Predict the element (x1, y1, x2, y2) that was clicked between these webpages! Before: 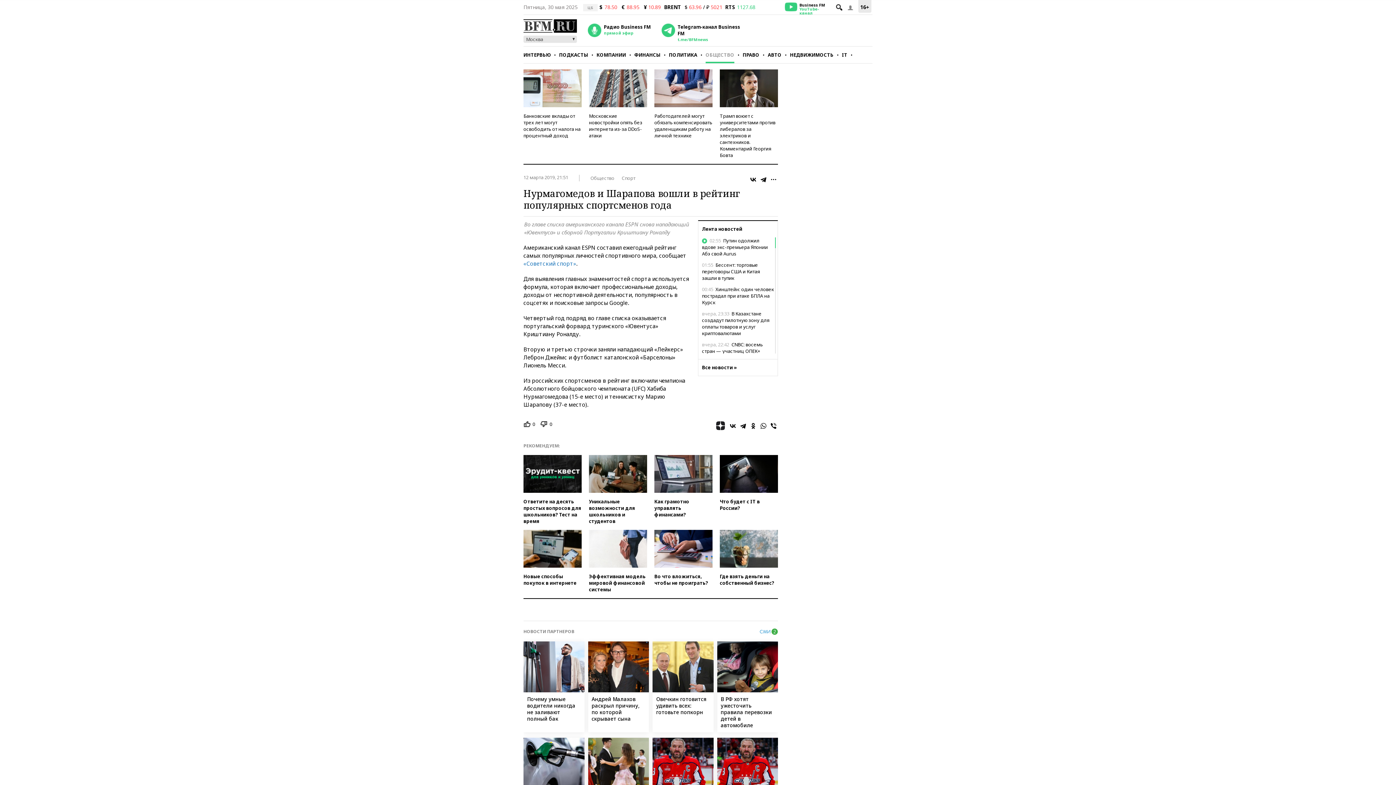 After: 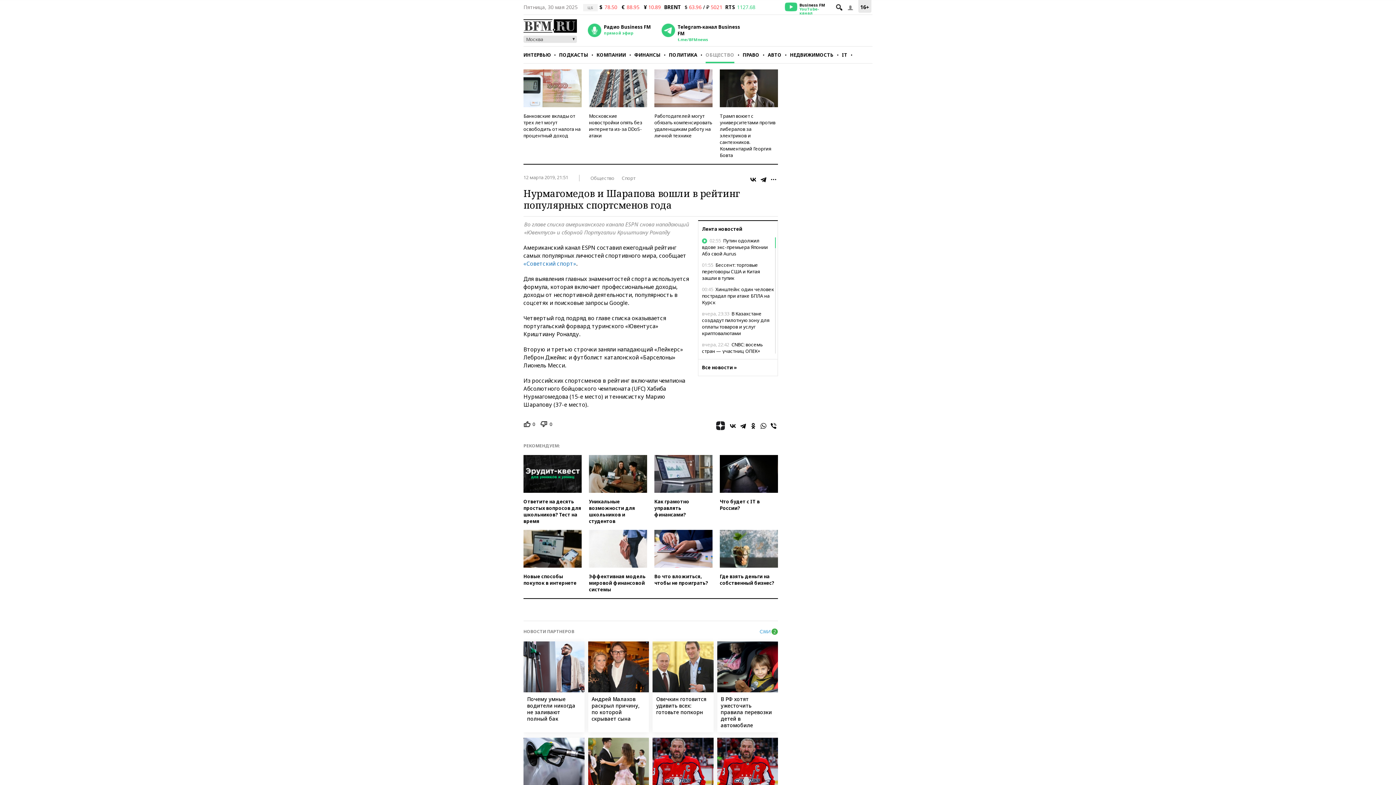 Action: bbox: (785, 1, 831, 14) label: Business FM
YouTube-канал